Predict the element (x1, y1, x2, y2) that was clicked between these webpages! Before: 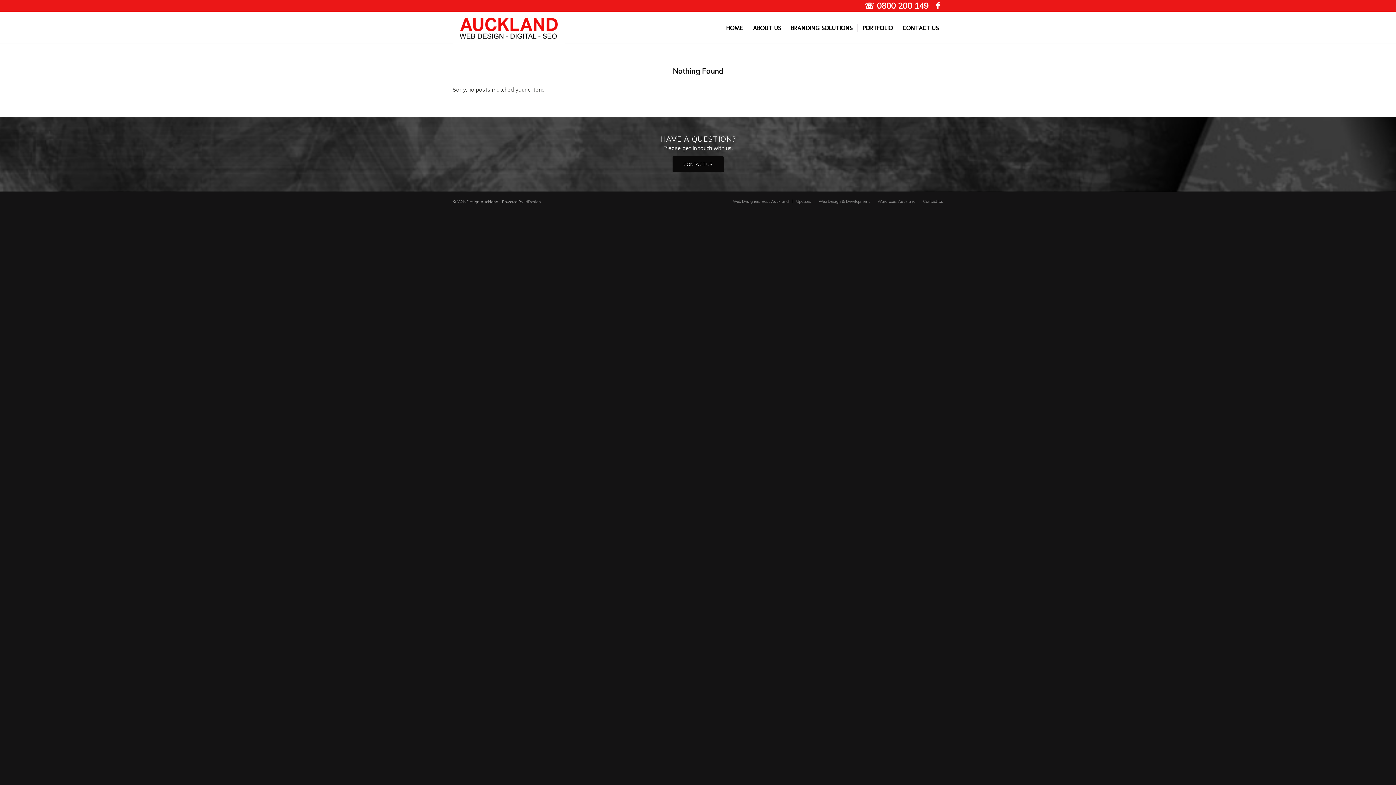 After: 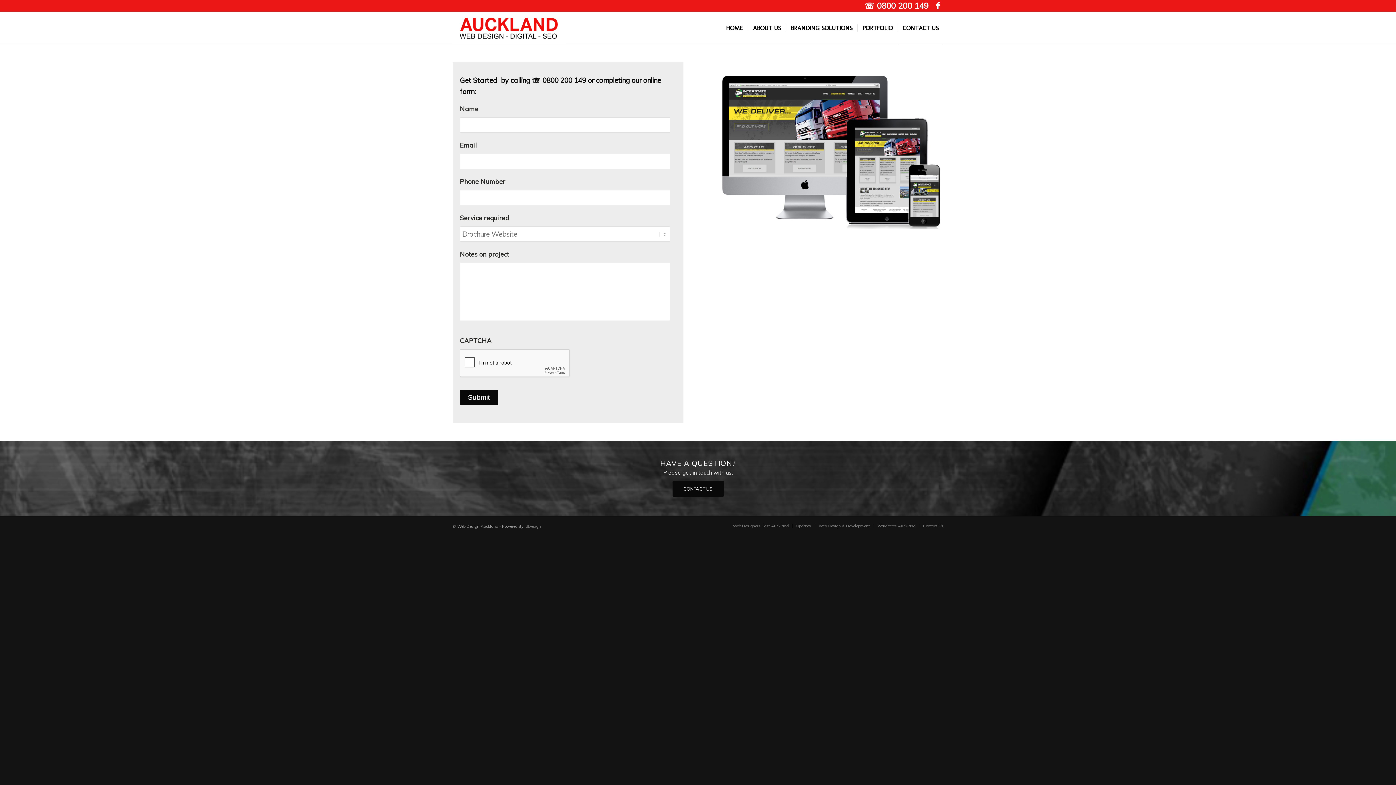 Action: label: Contact Us bbox: (923, 198, 943, 204)